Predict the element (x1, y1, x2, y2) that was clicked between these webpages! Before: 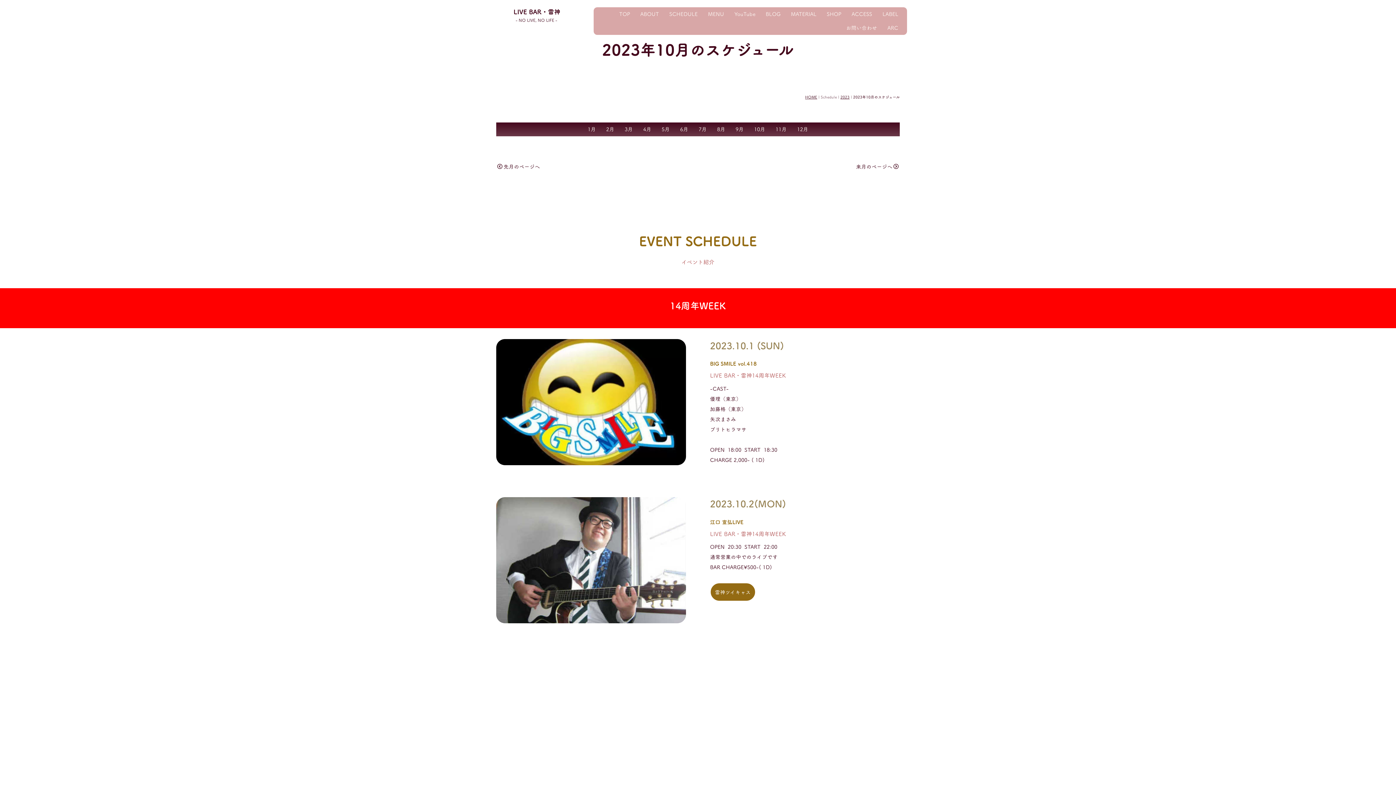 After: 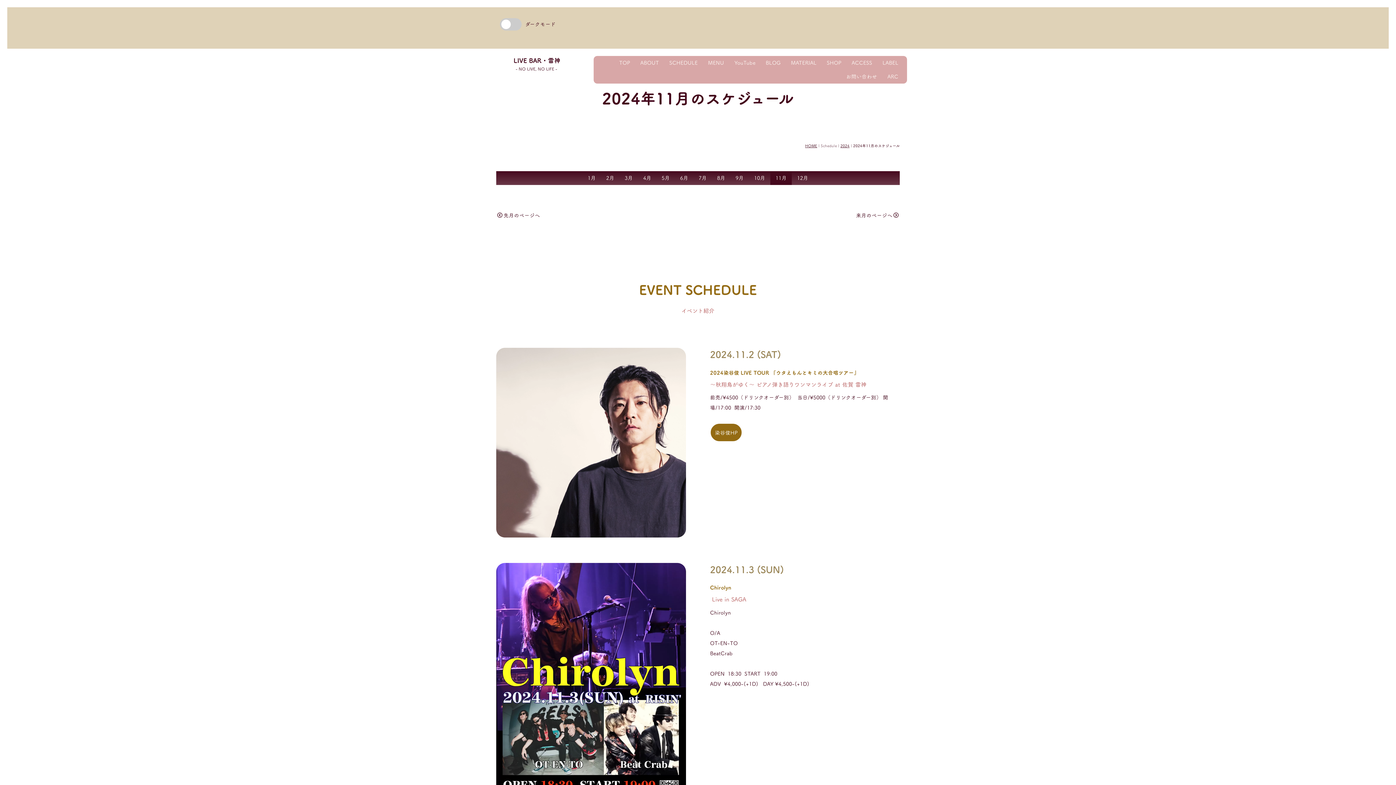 Action: bbox: (770, 122, 792, 136) label: 11月